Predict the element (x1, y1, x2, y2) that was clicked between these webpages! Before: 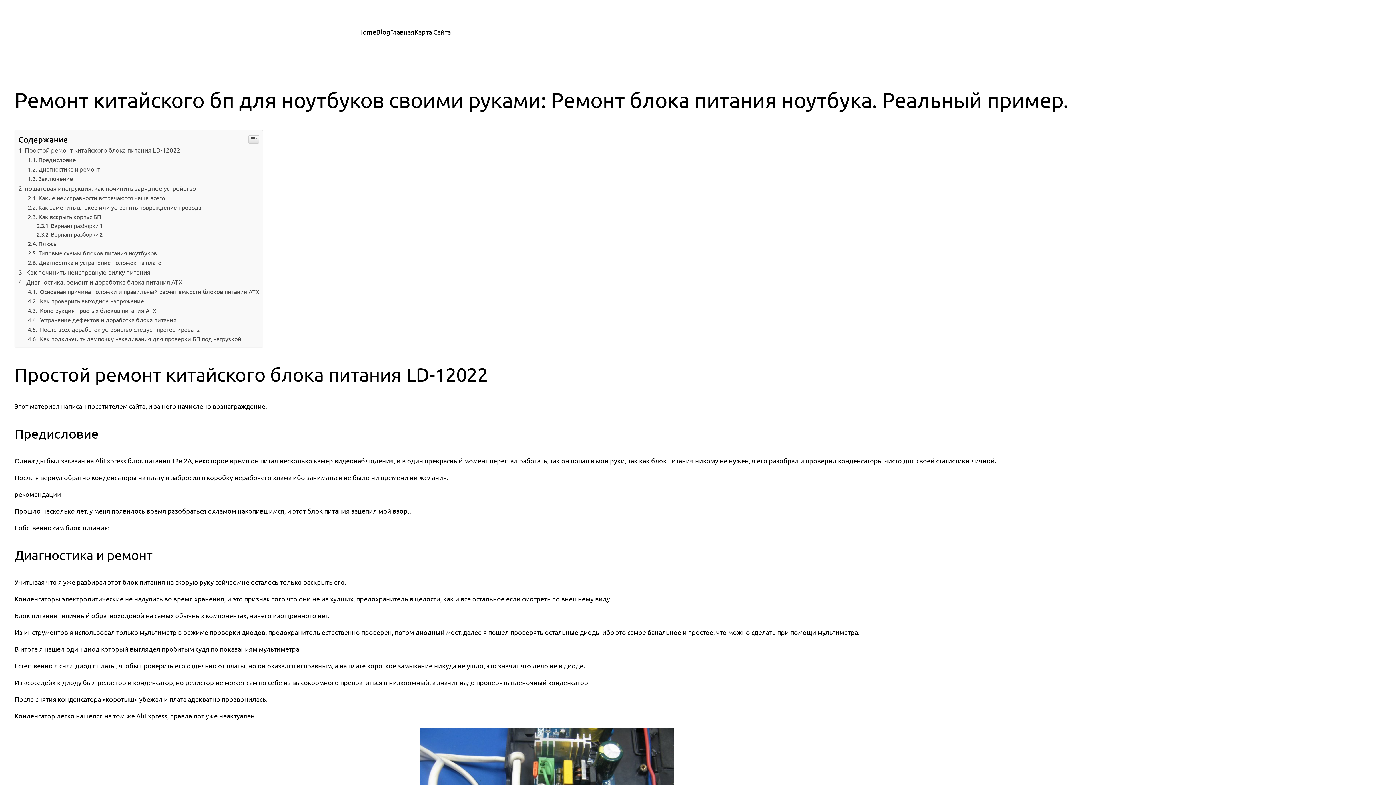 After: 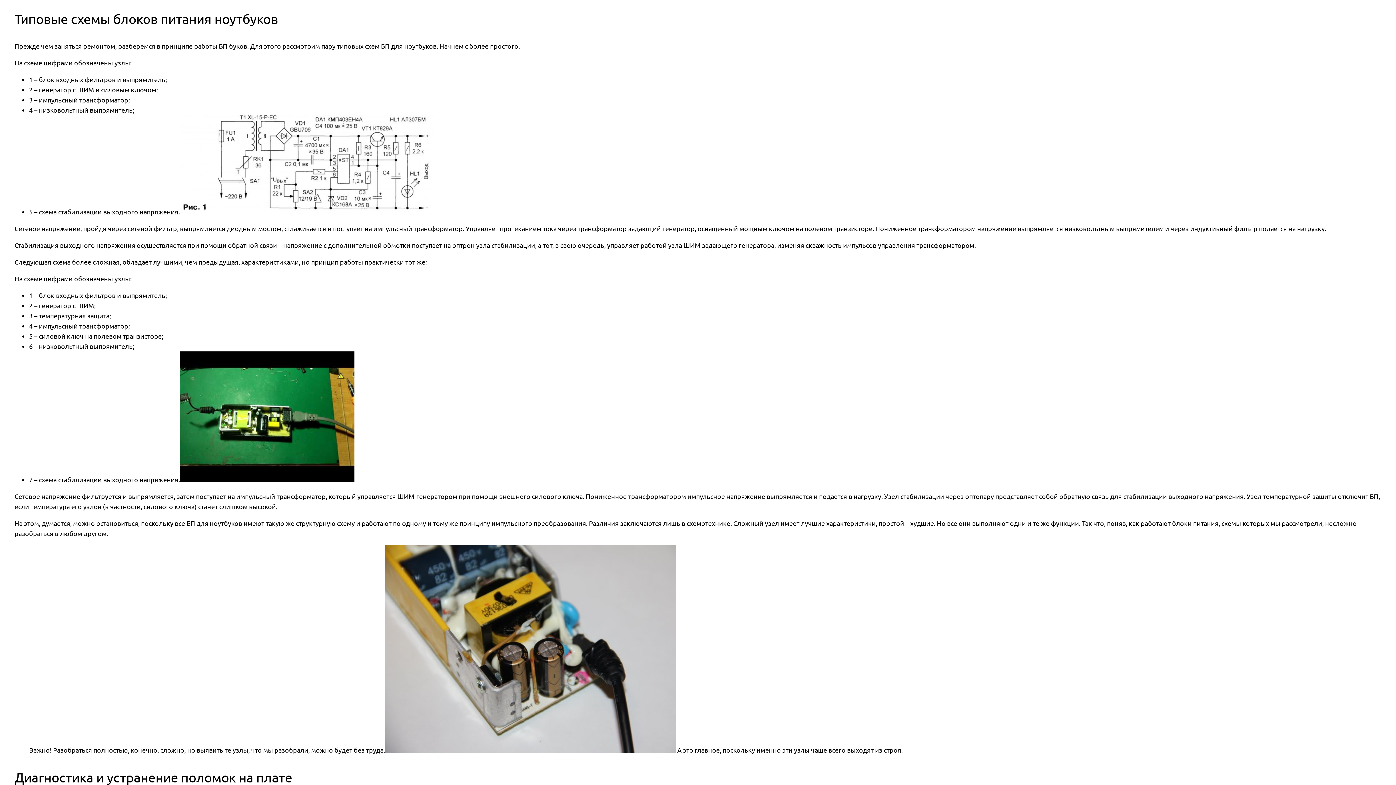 Action: bbox: (27, 249, 157, 256) label: Типовые схемы блоков питания ноутбуков